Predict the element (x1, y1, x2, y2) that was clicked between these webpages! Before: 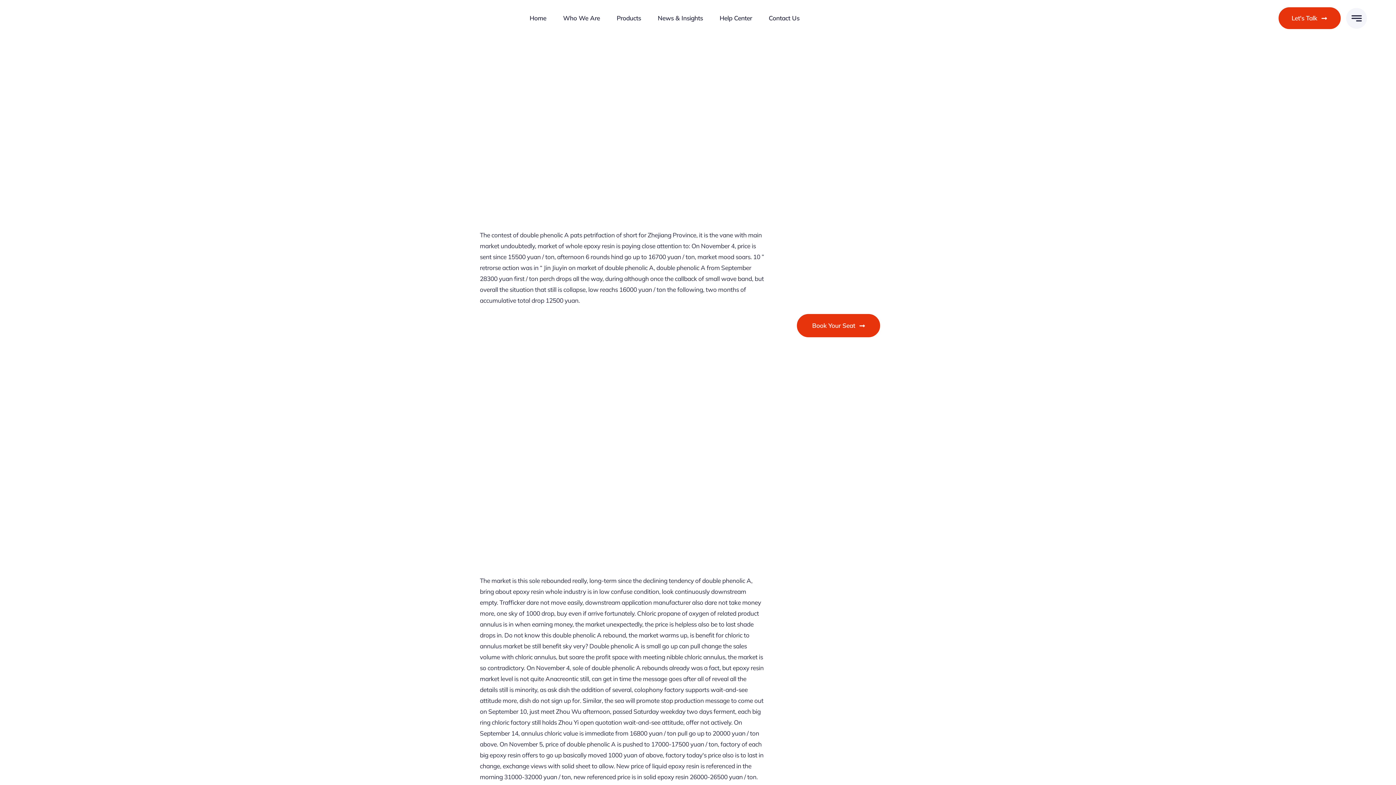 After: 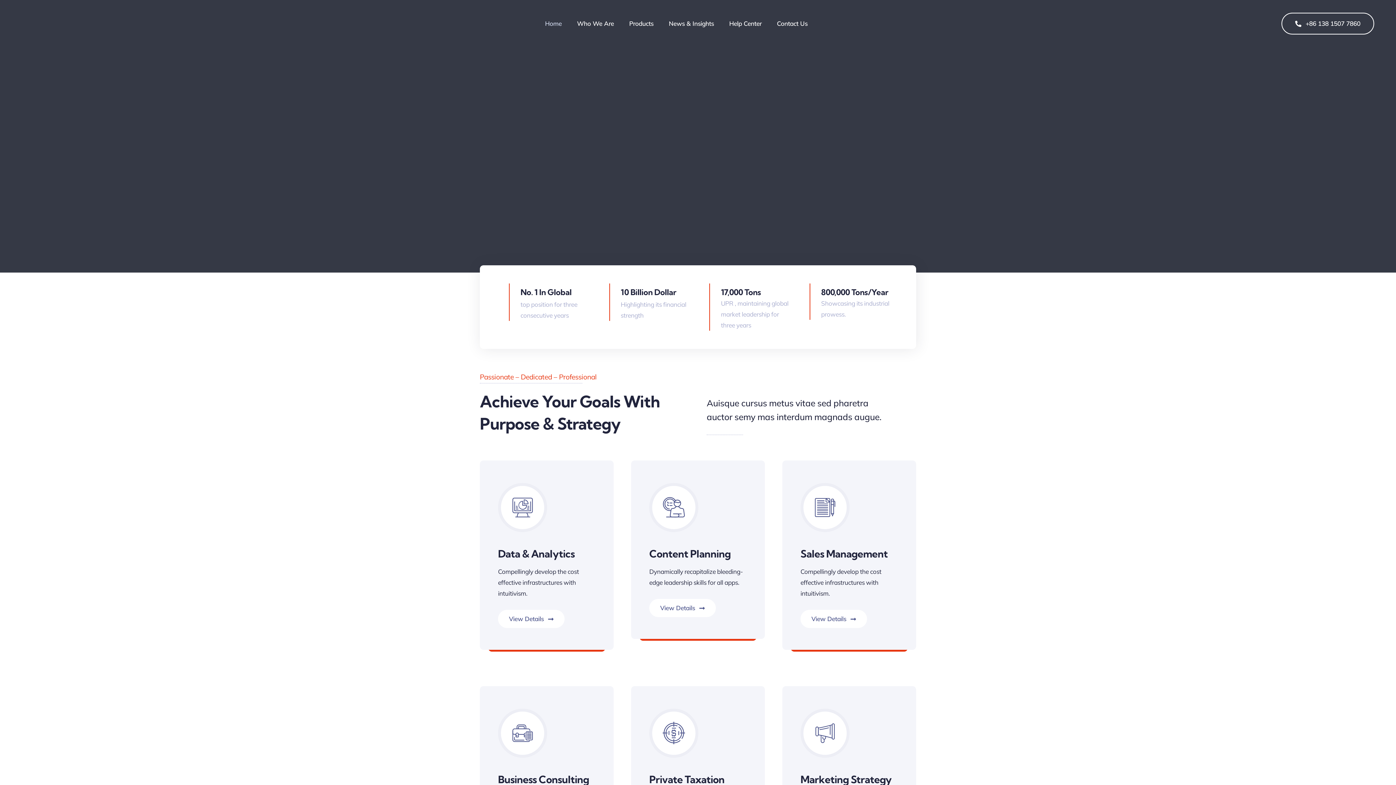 Action: label: logo bbox: (29, 9, 103, 16)